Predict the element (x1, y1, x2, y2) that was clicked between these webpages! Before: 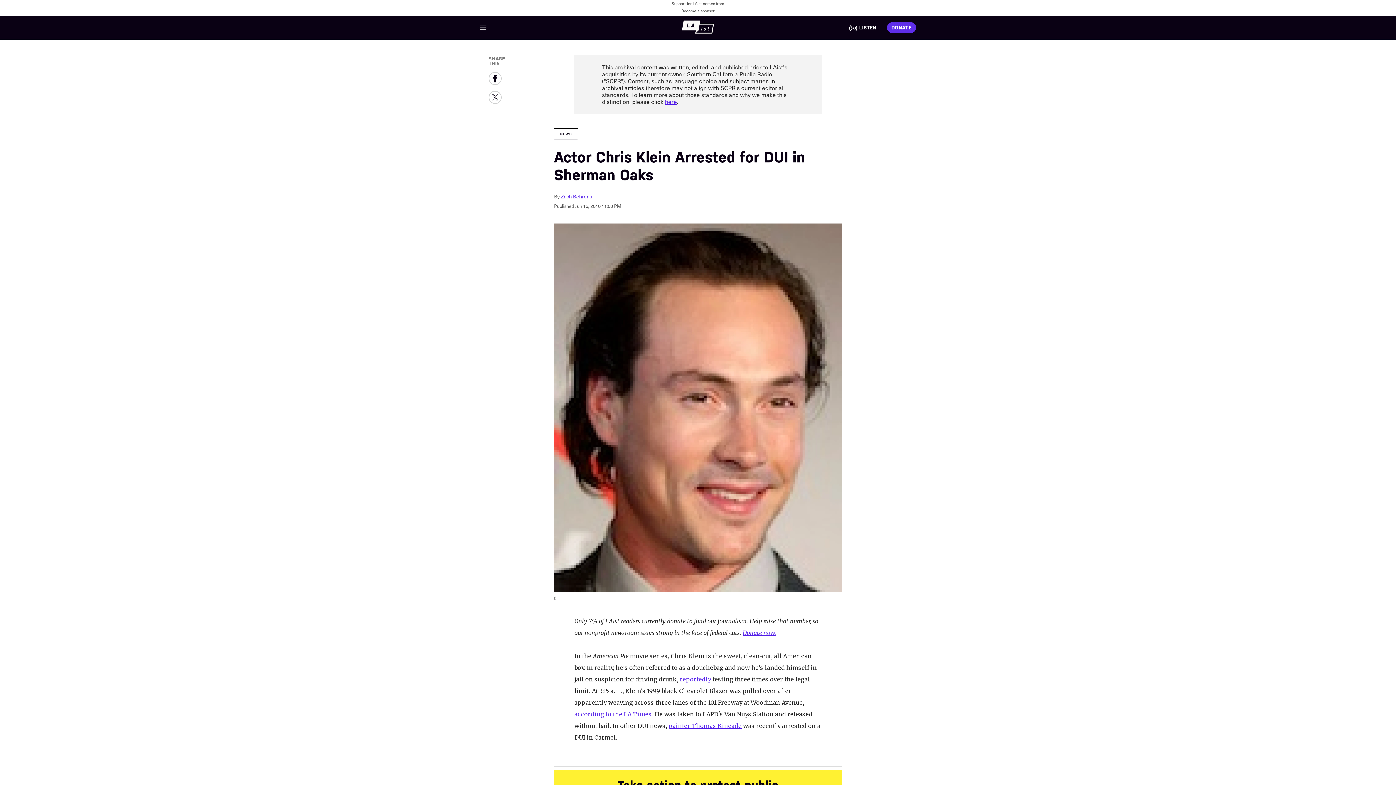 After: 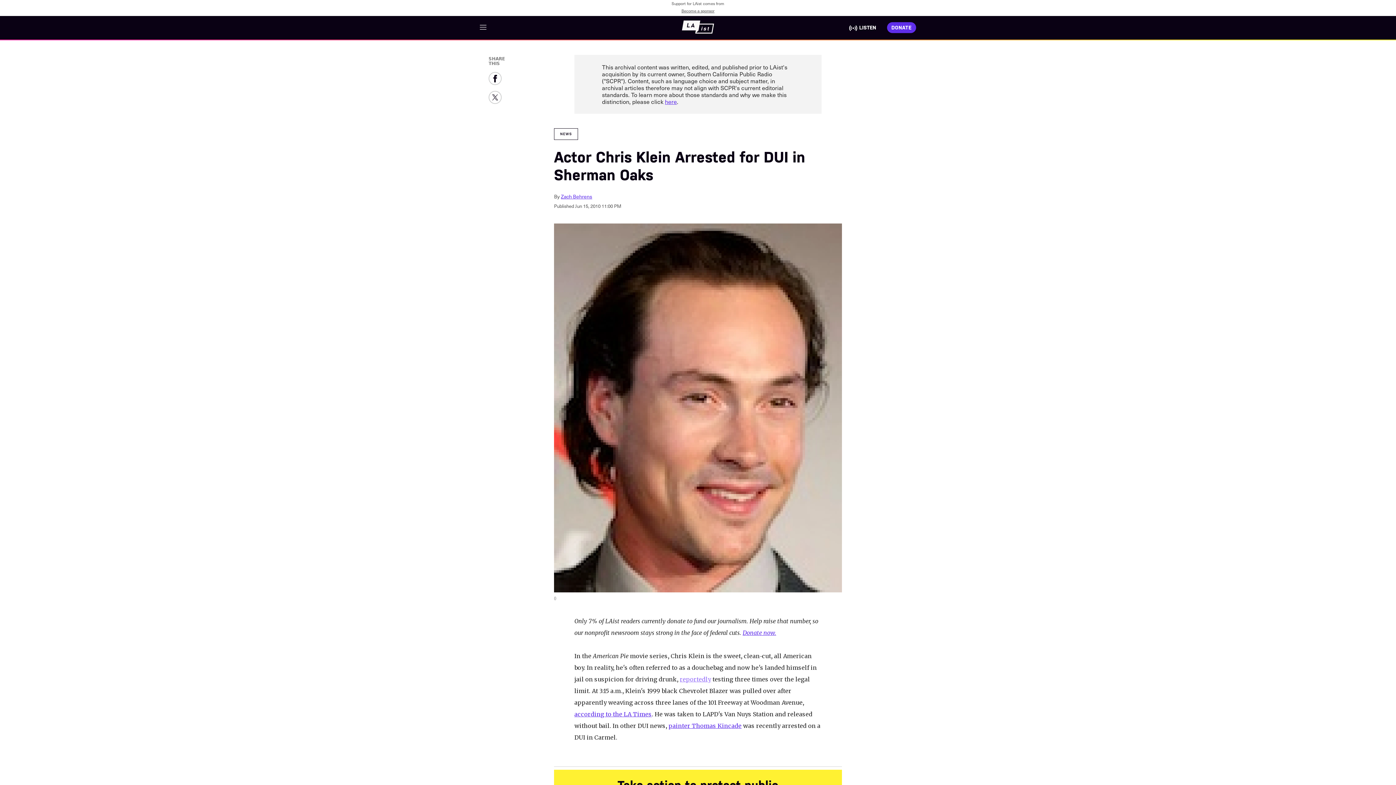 Action: label: reportedly bbox: (680, 675, 711, 683)